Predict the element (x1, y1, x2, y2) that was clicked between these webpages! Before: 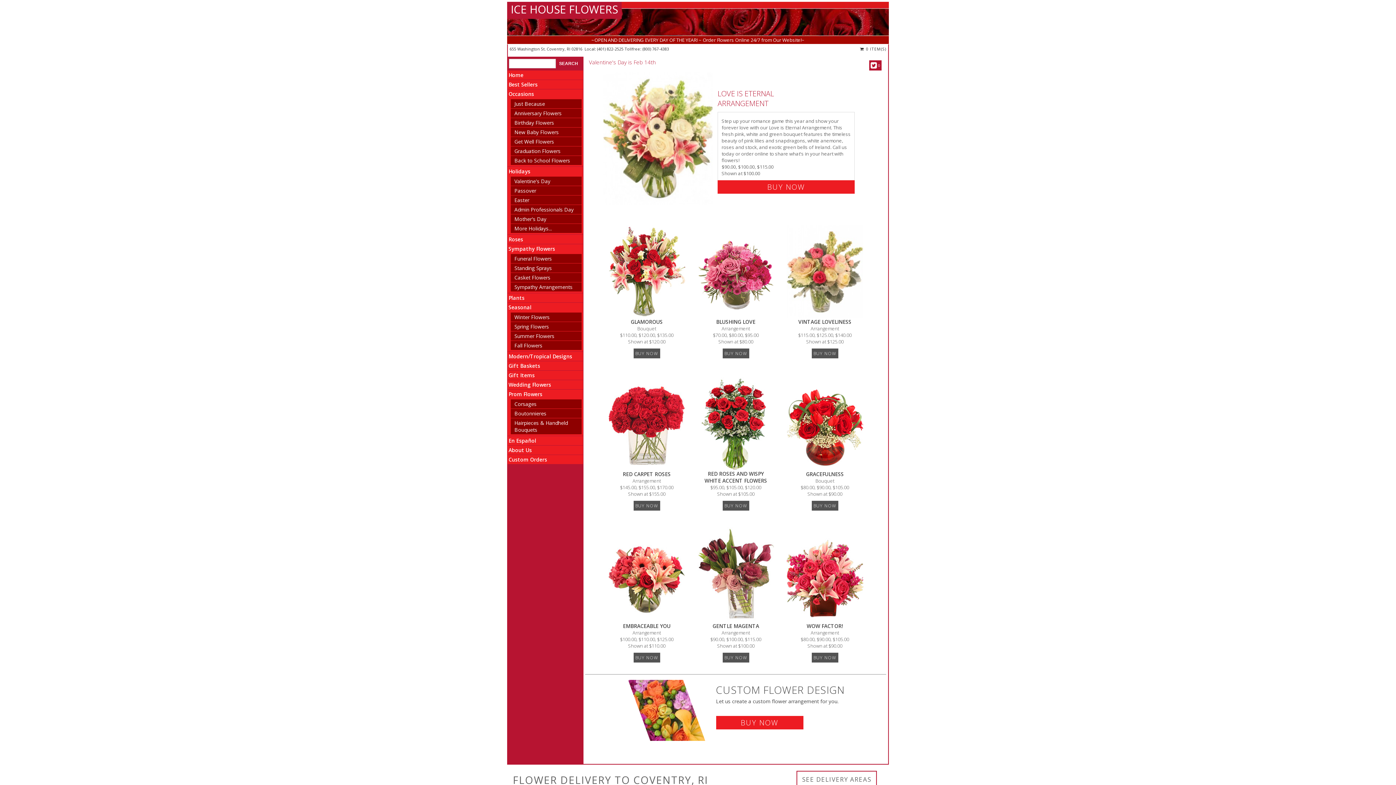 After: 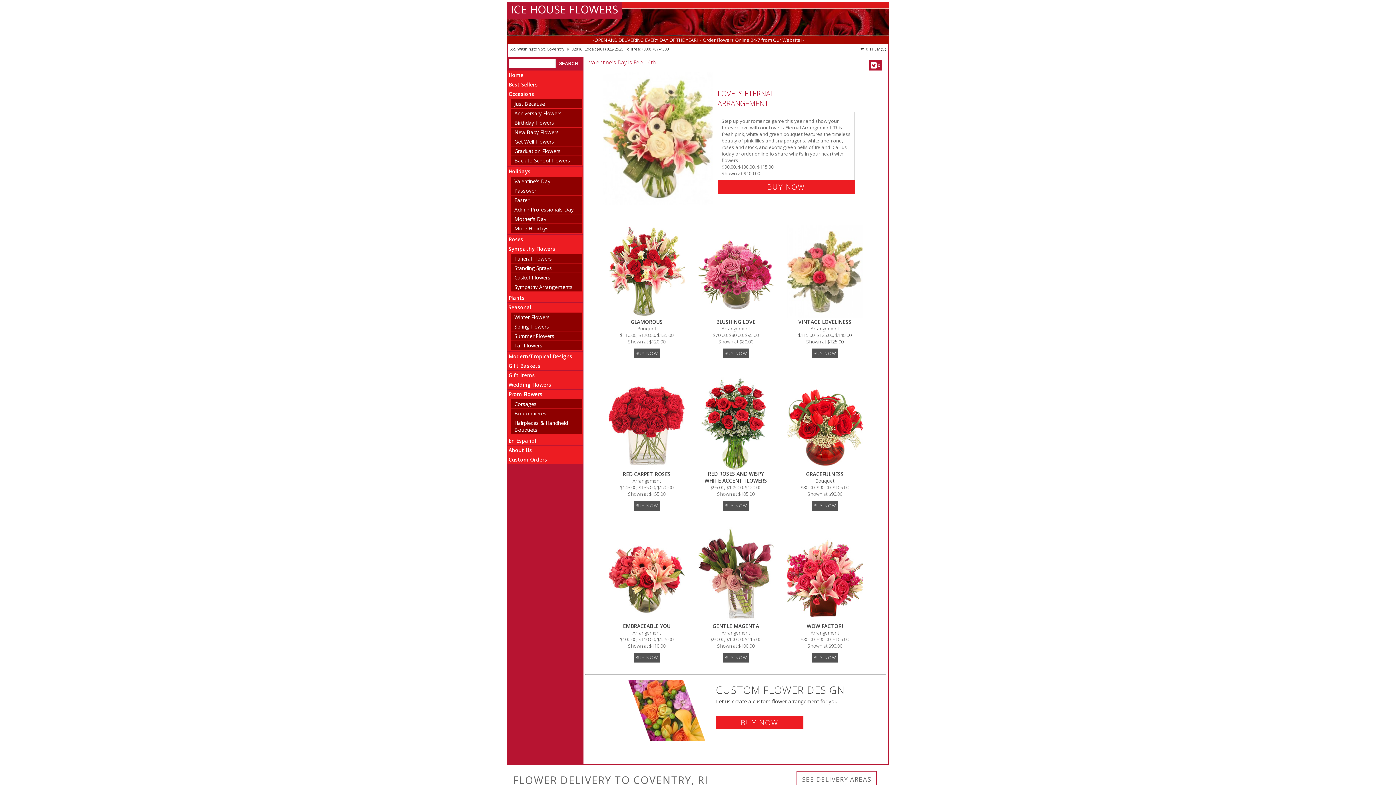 Action: label: BUY NOW bbox: (716, 716, 803, 729)